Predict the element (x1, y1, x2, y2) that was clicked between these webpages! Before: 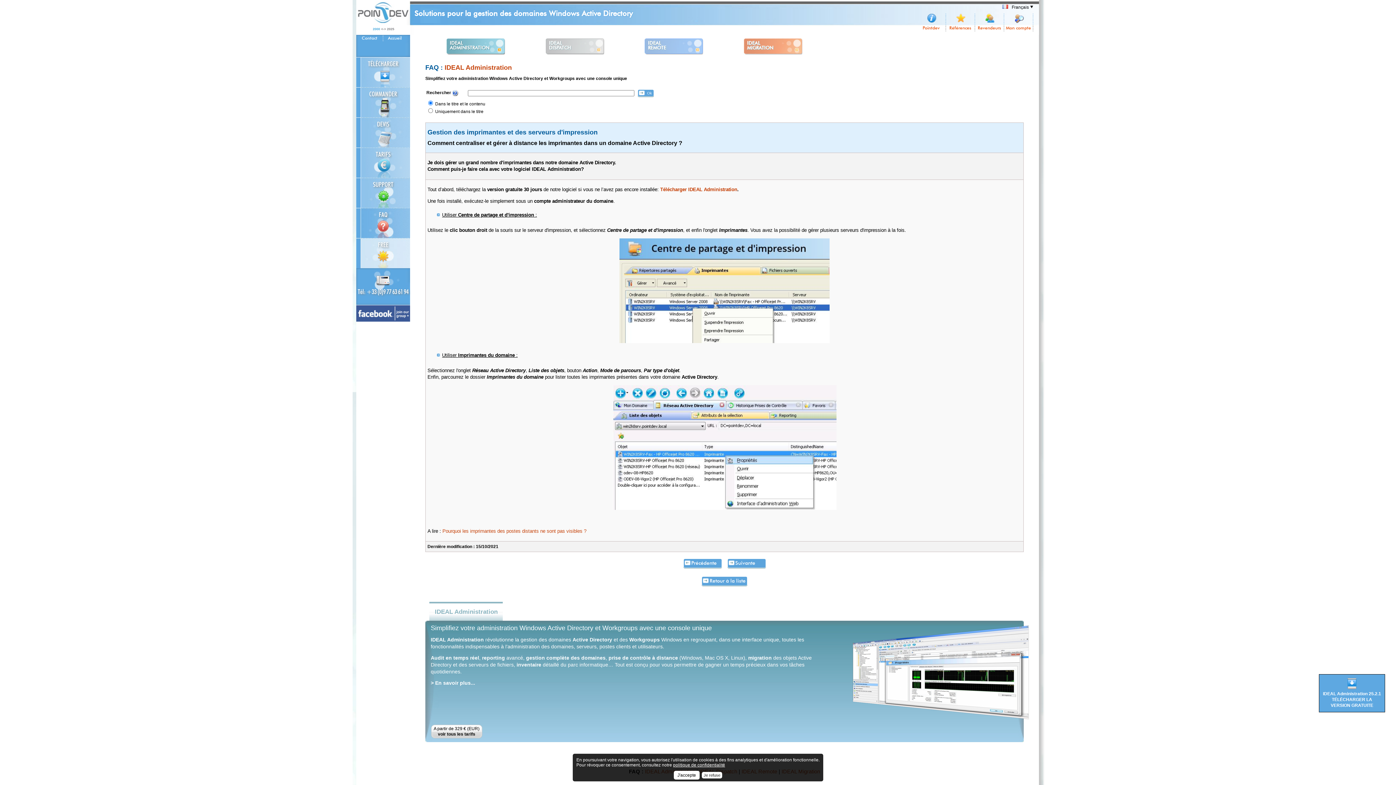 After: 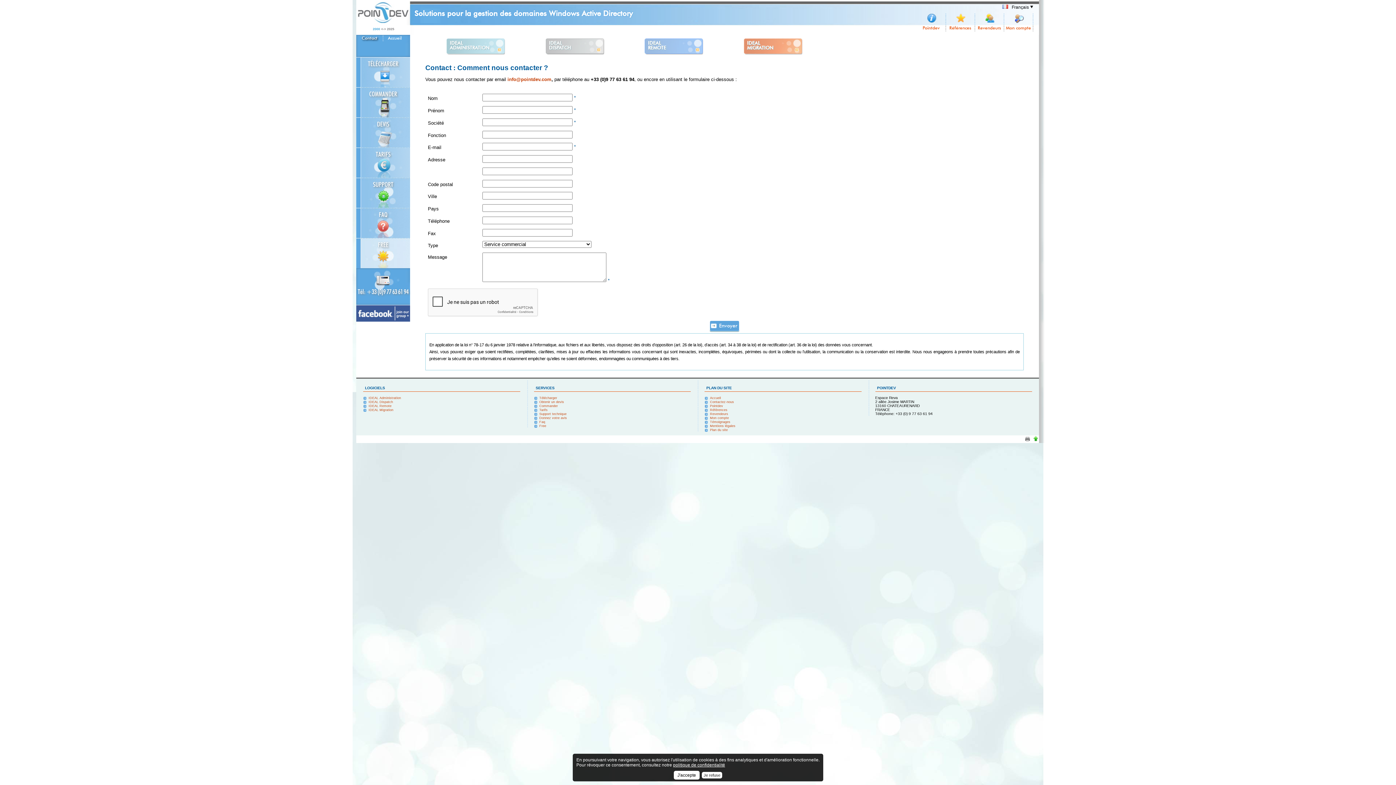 Action: label: Contact bbox: (356, 34, 382, 41)